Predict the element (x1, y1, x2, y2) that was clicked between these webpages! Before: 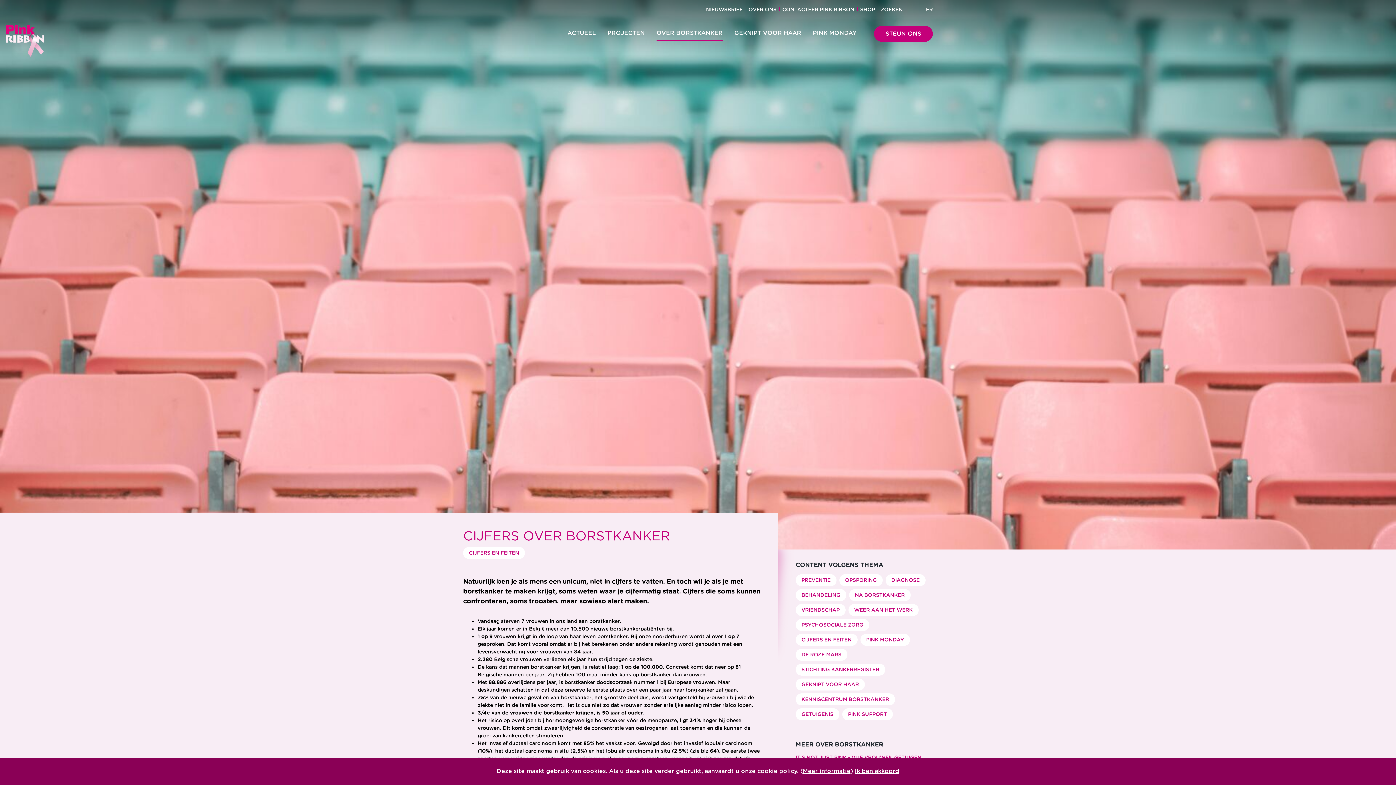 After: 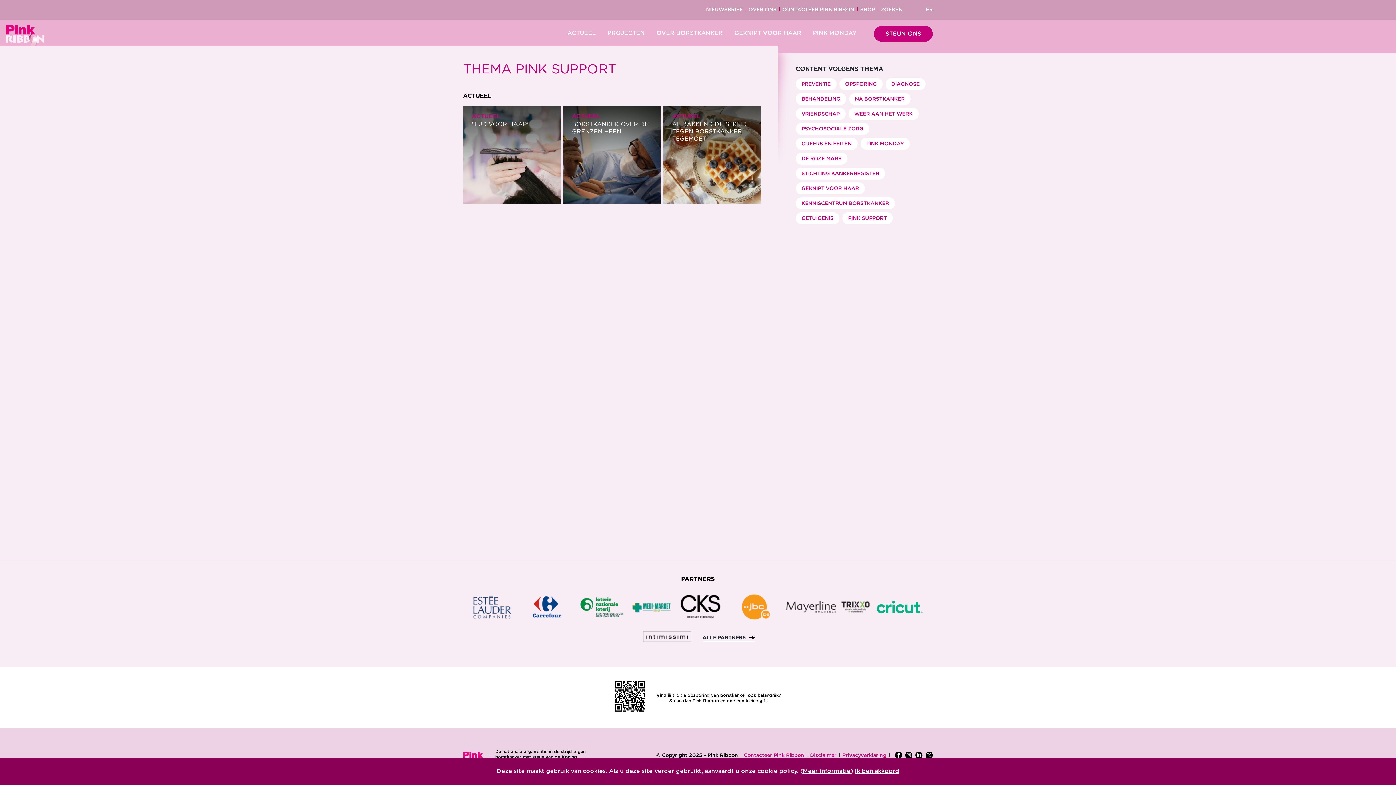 Action: label: PINK SUPPORT bbox: (842, 708, 892, 720)